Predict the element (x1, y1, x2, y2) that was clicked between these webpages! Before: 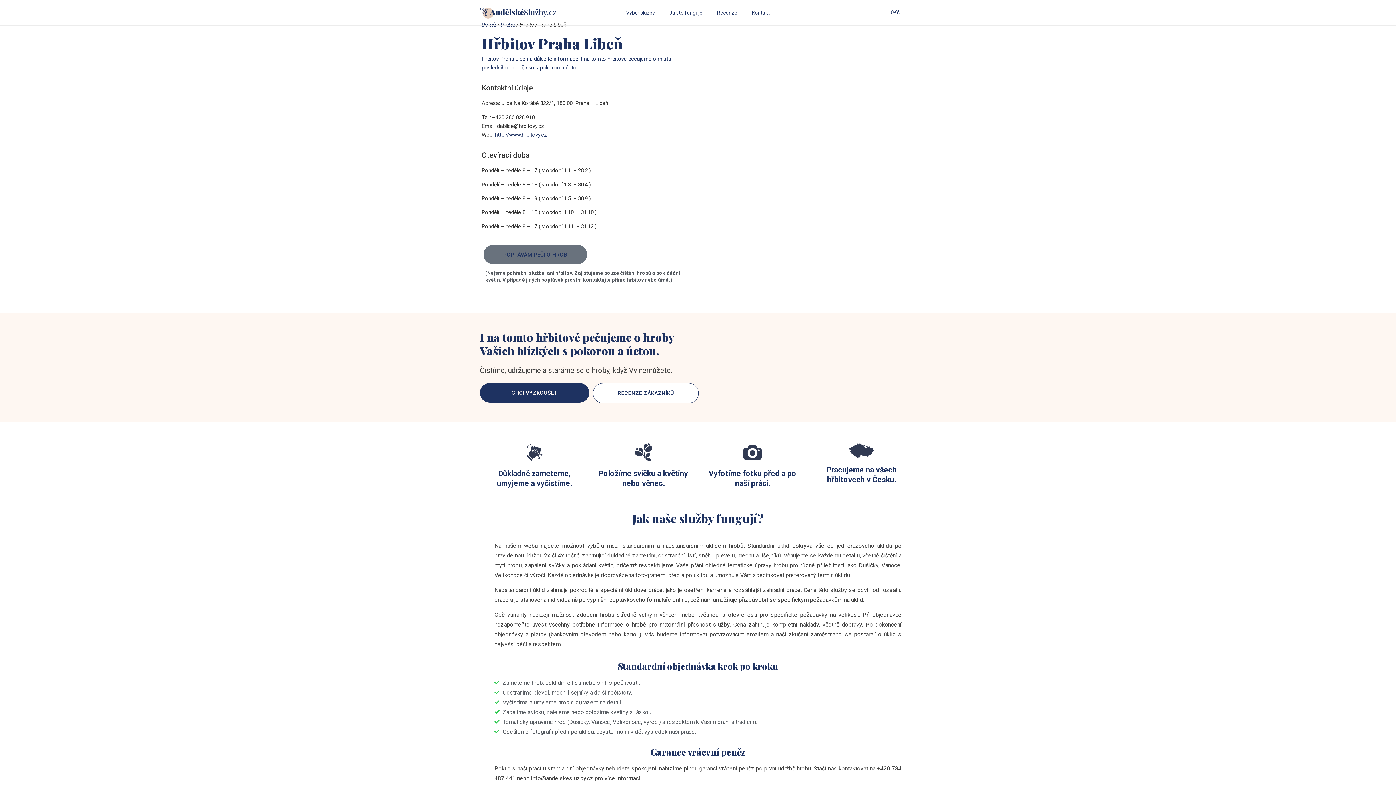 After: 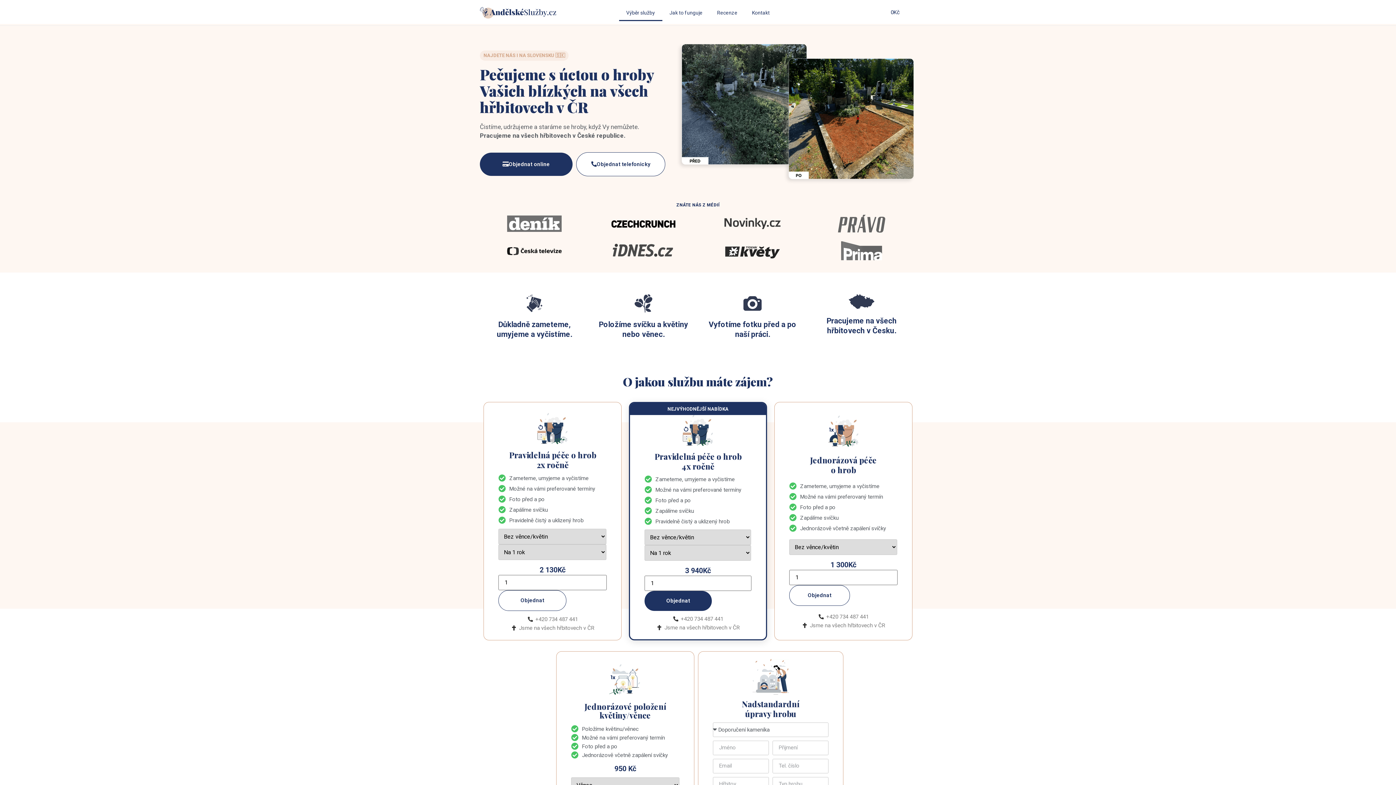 Action: bbox: (480, 6, 589, 18)